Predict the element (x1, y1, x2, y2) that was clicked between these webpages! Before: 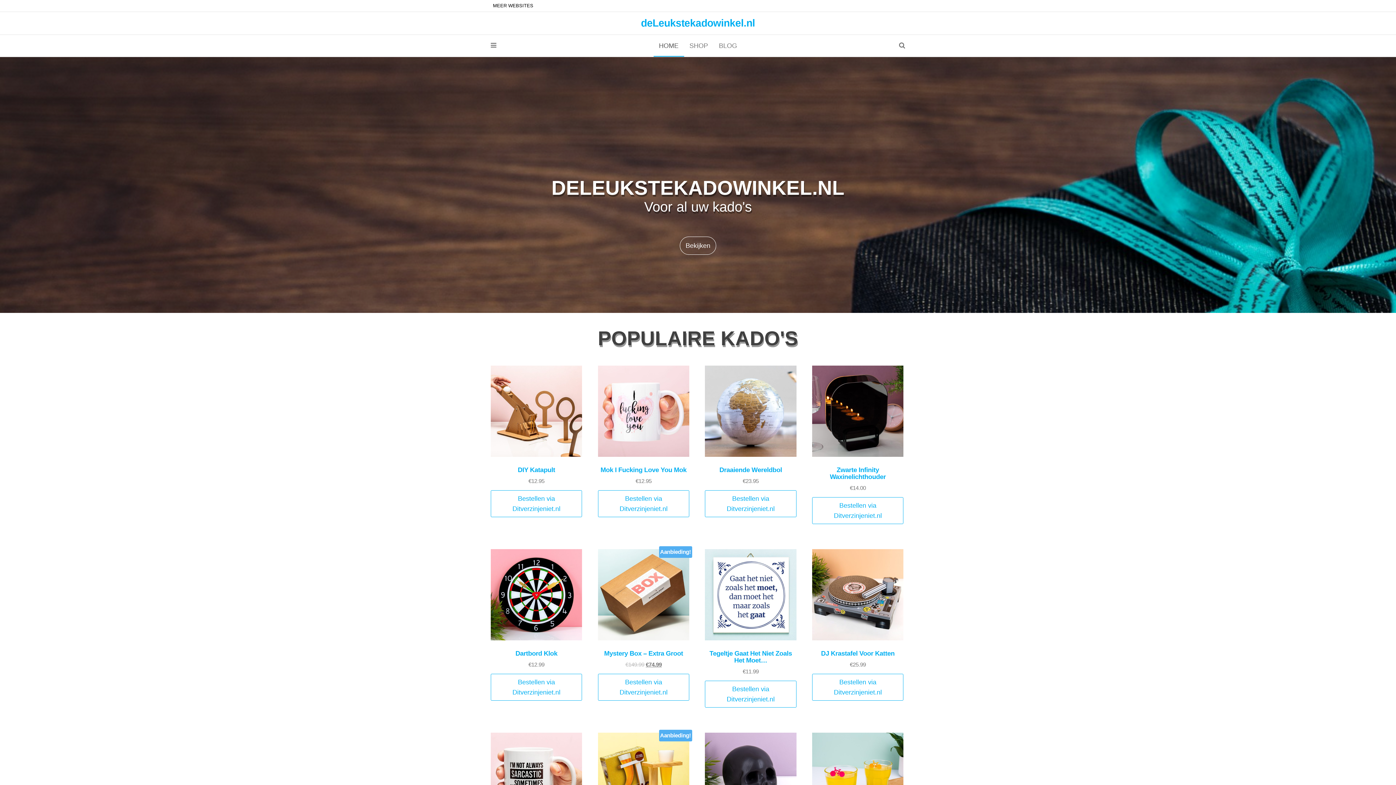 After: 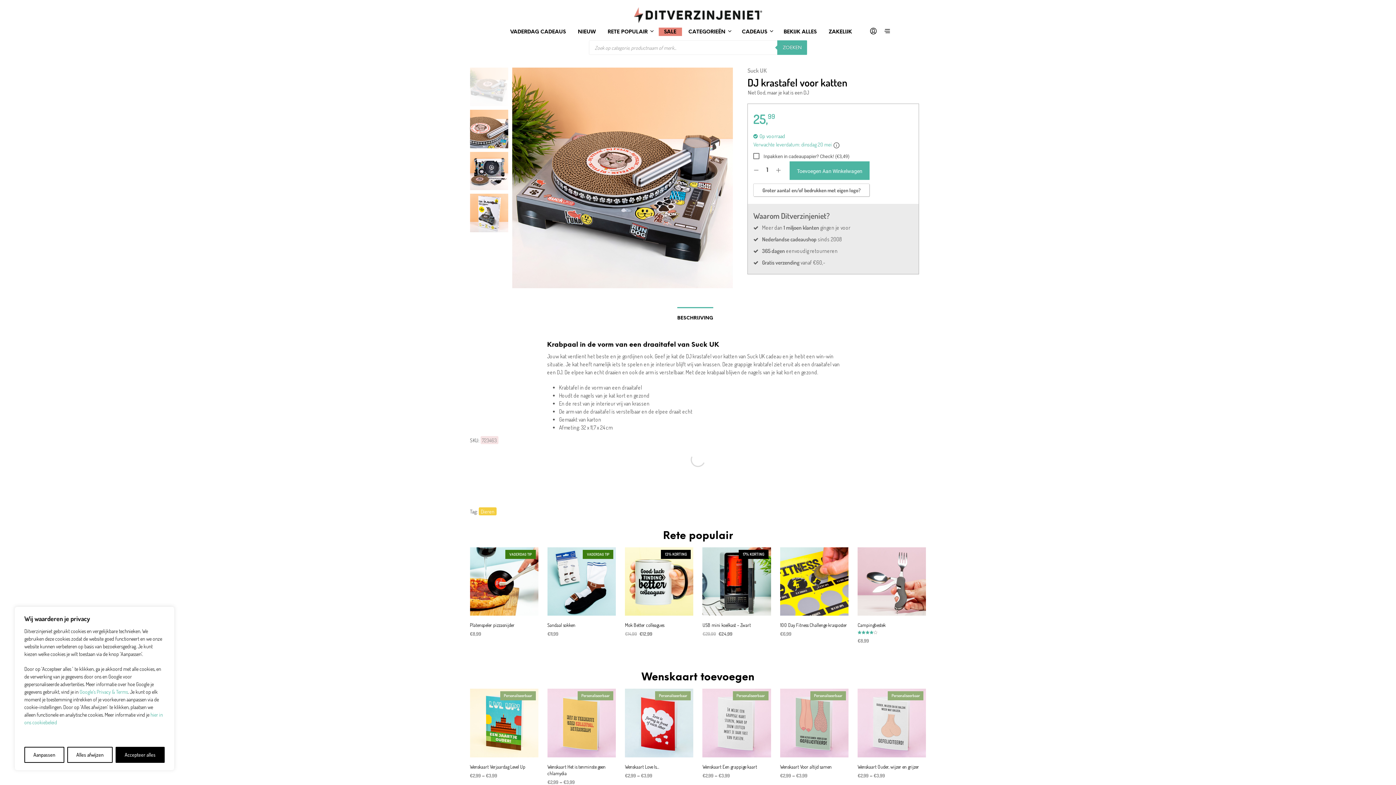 Action: bbox: (812, 674, 903, 701) label: Bestellen via Ditverzinjeniet.nl